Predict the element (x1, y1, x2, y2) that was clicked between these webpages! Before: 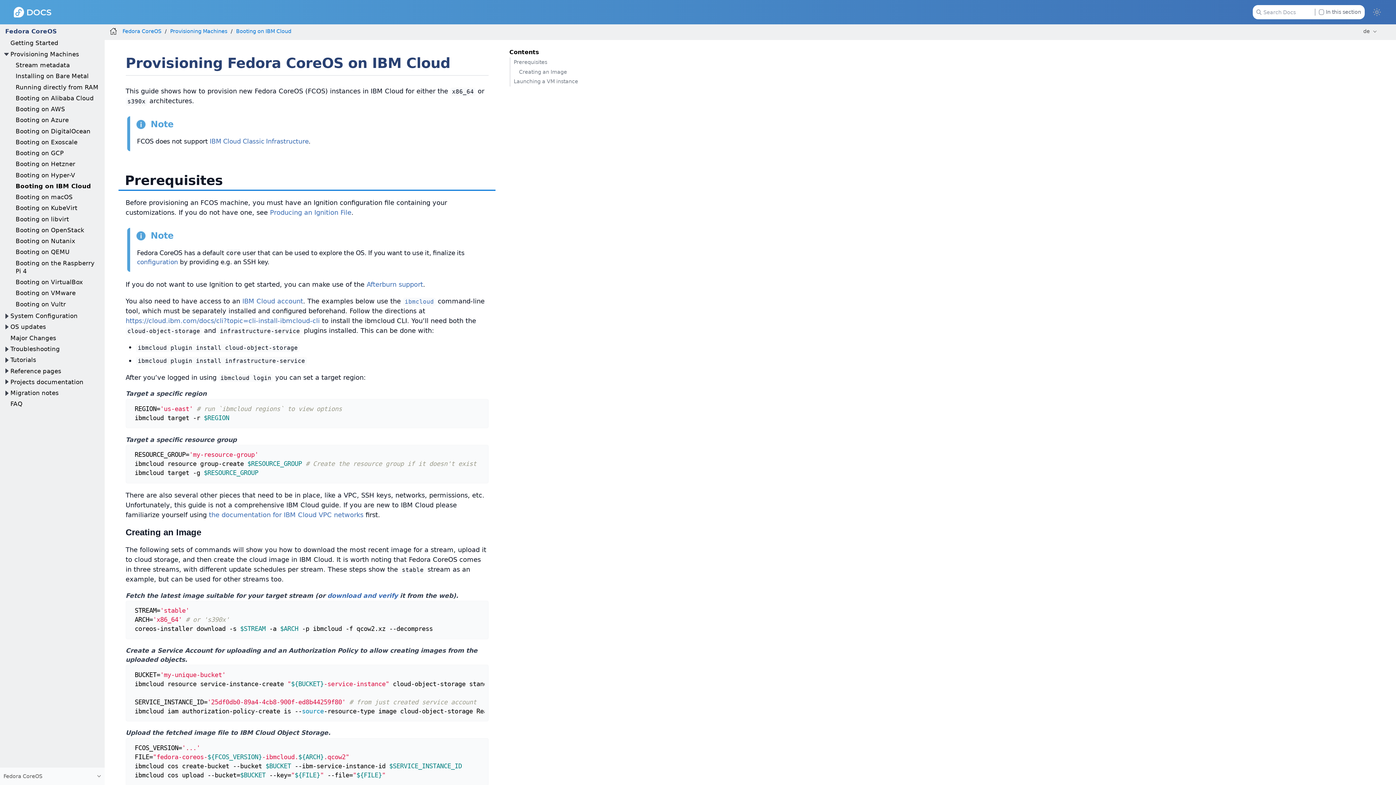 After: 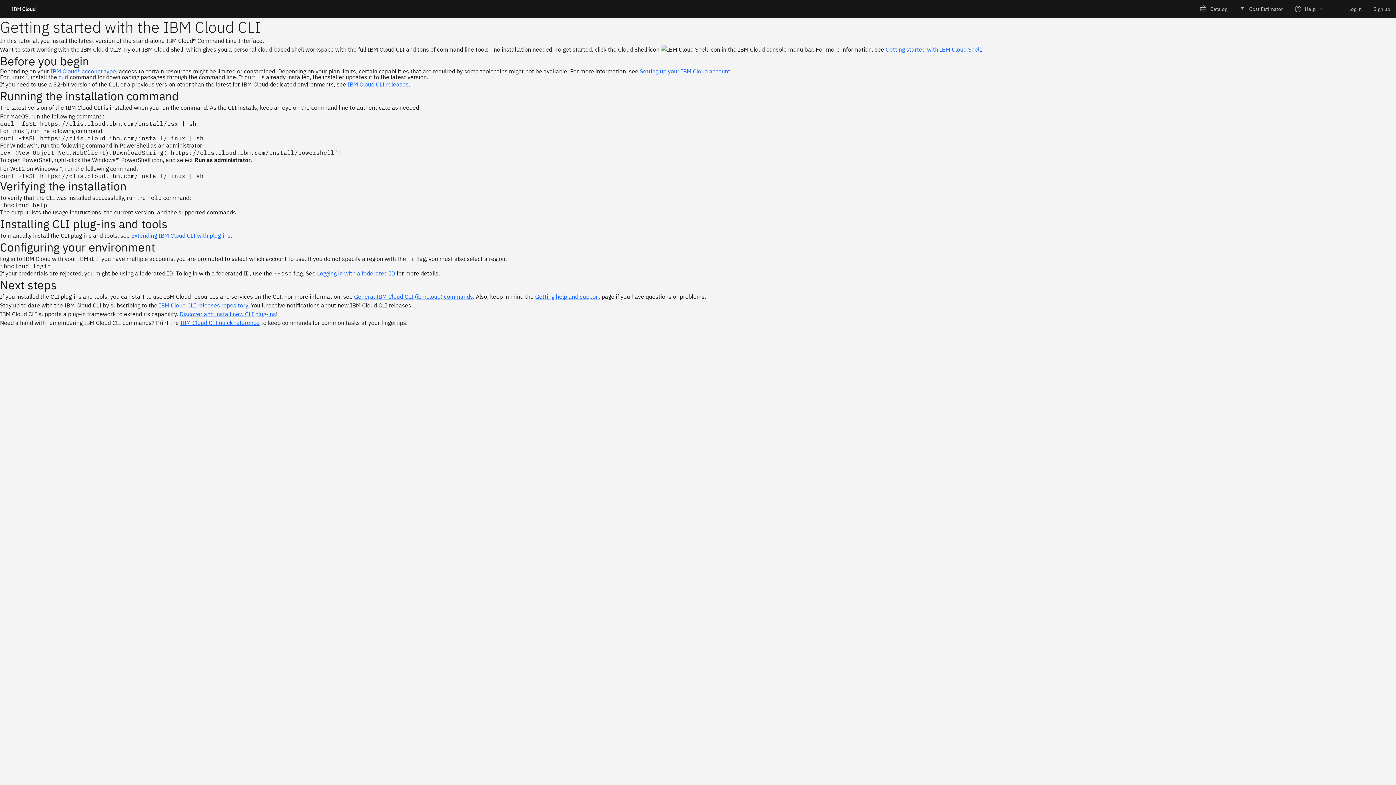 Action: label: ibmcloud bbox: (403, 297, 435, 305)